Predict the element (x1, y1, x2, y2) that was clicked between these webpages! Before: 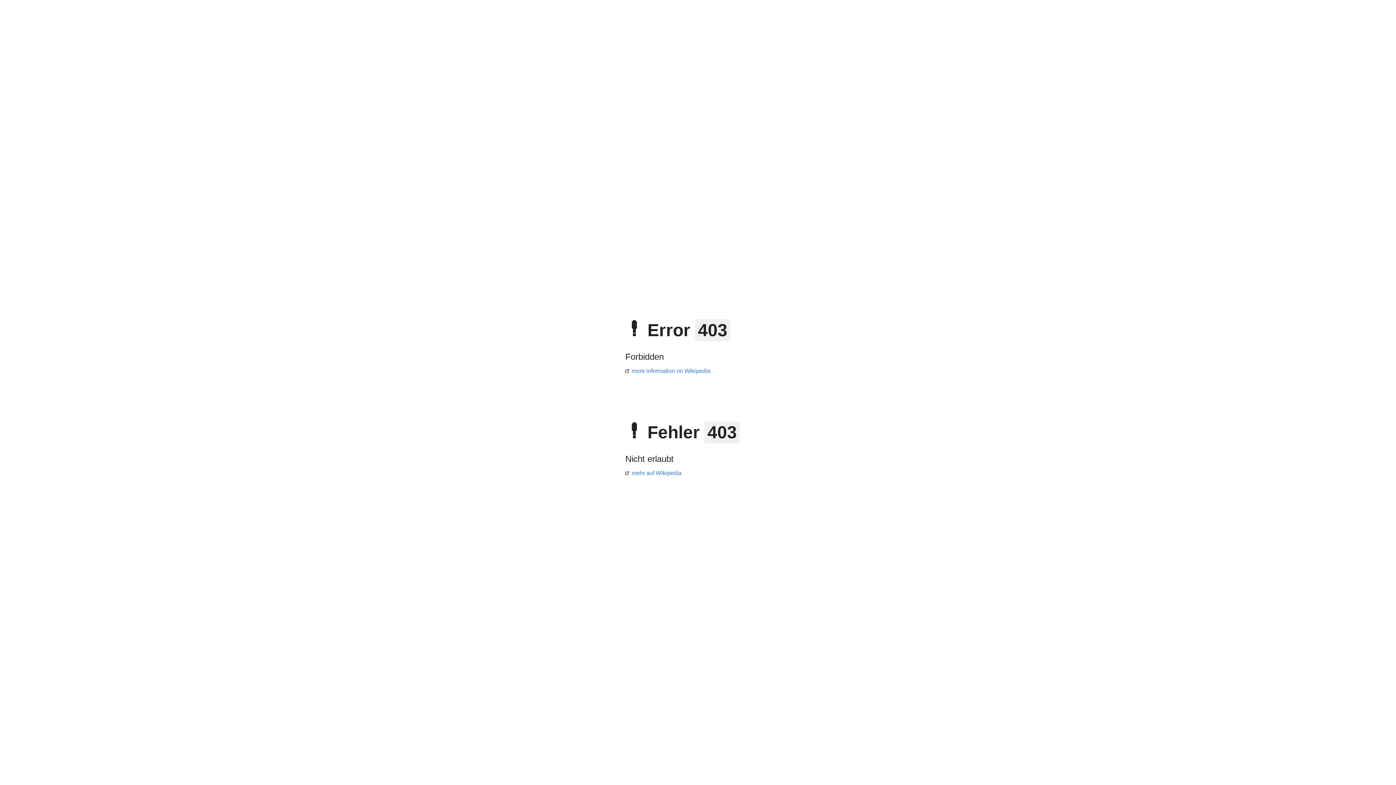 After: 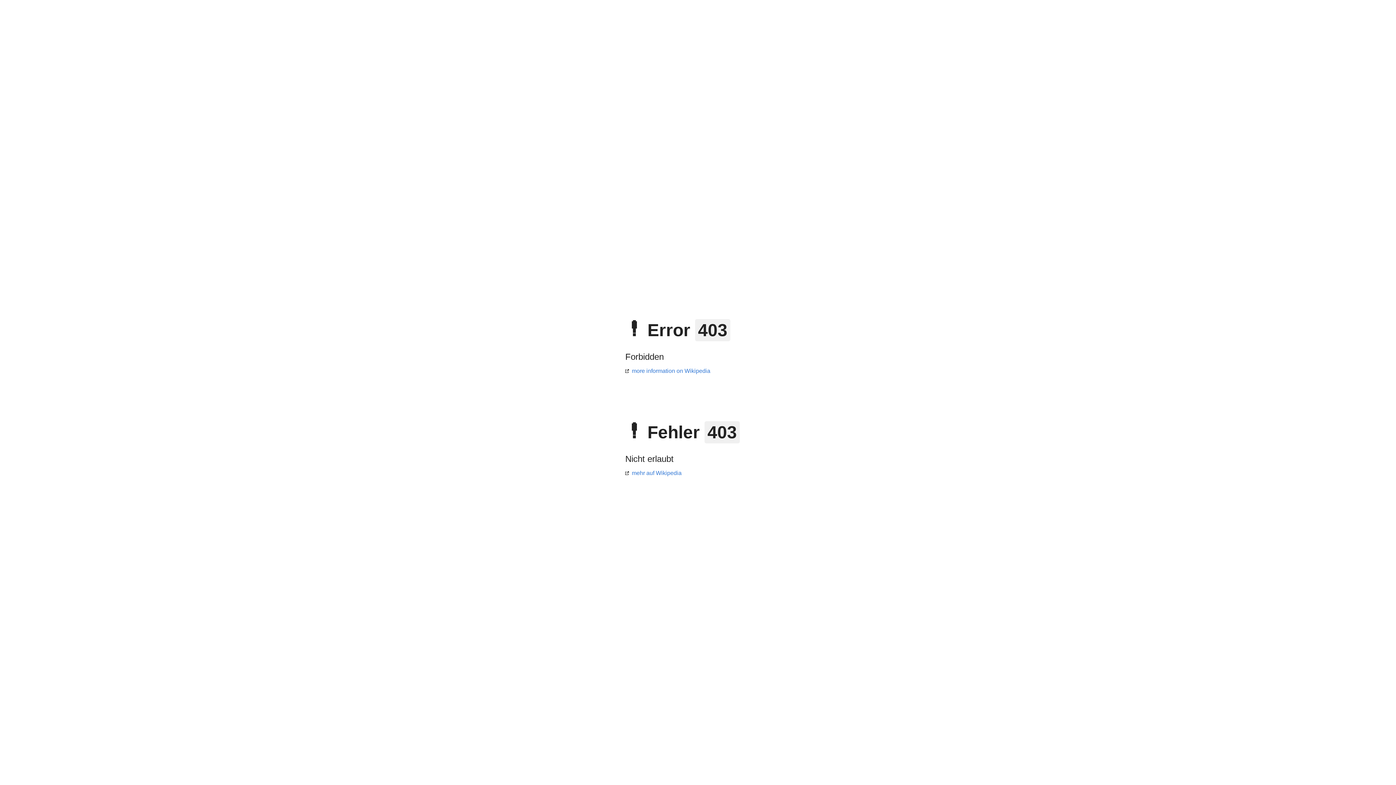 Action: bbox: (625, 368, 710, 374) label: more information on Wikipedia